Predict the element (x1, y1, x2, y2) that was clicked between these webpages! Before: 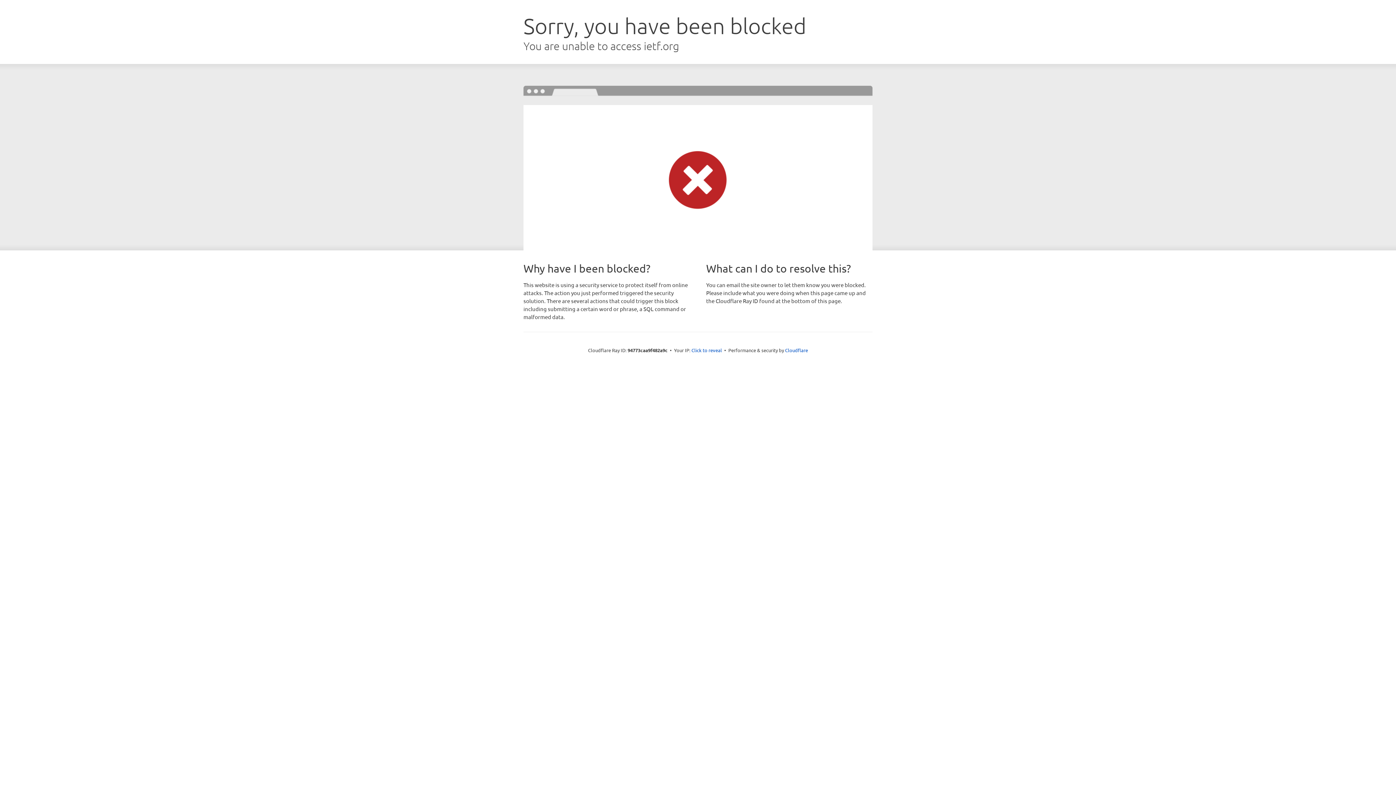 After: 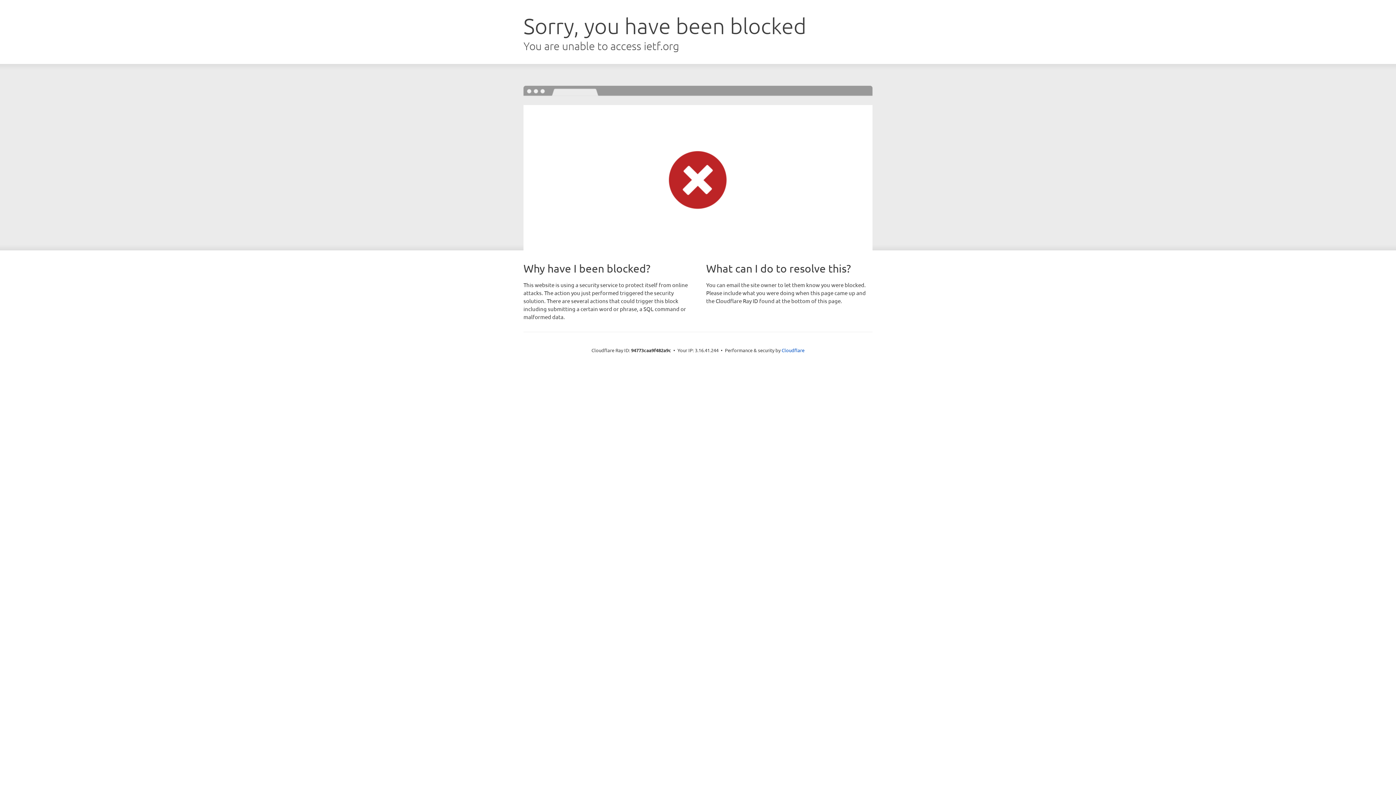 Action: label: Click to reveal bbox: (691, 346, 722, 353)